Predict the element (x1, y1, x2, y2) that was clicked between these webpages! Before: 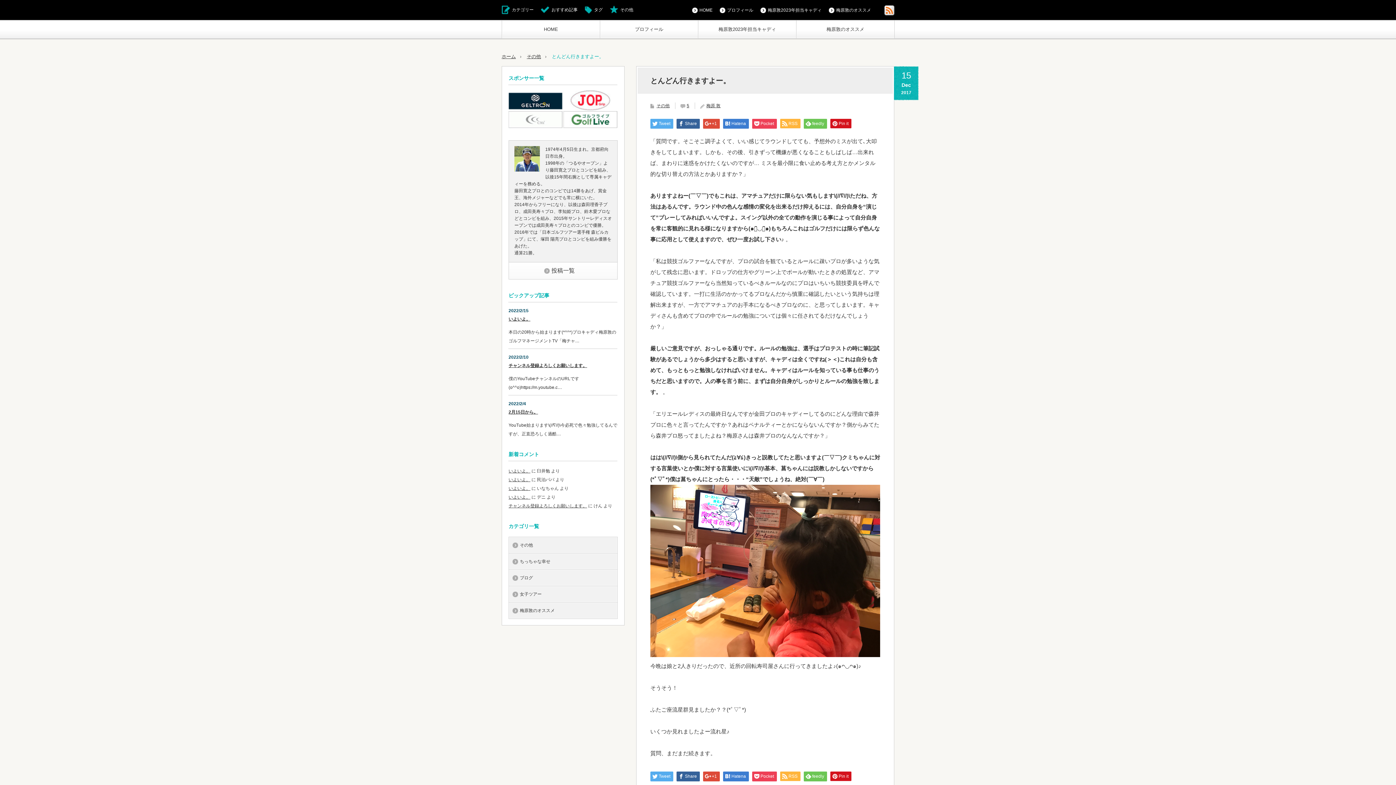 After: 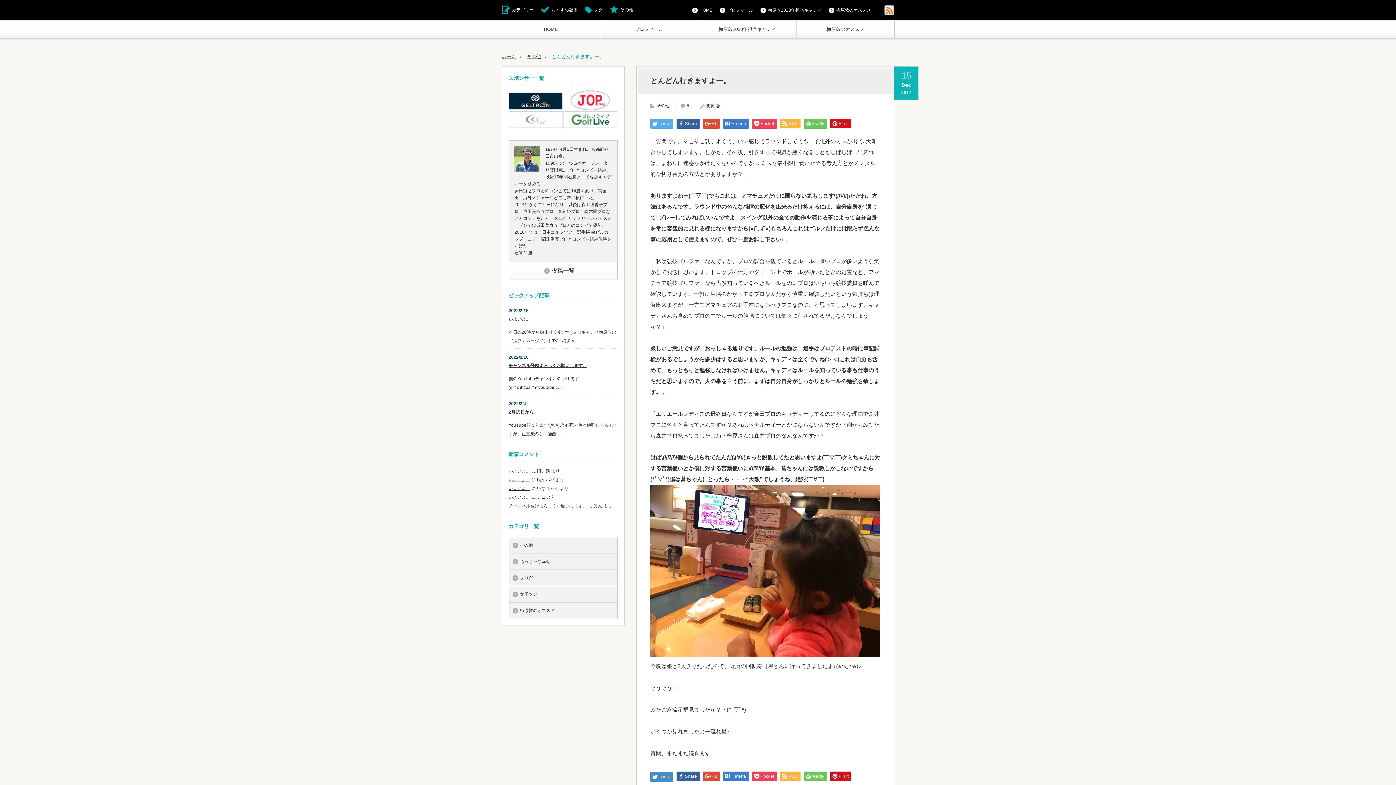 Action: bbox: (650, 772, 673, 781) label: Tweet